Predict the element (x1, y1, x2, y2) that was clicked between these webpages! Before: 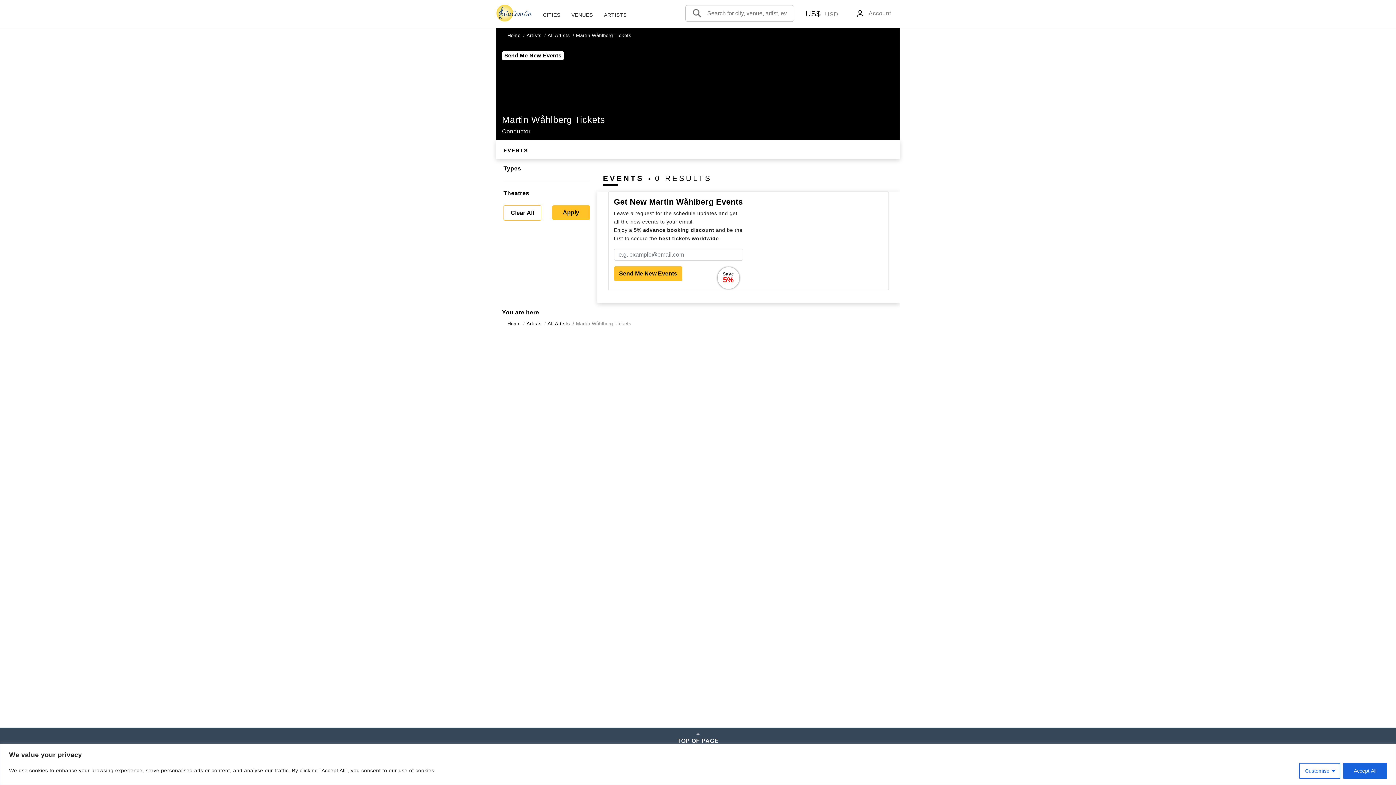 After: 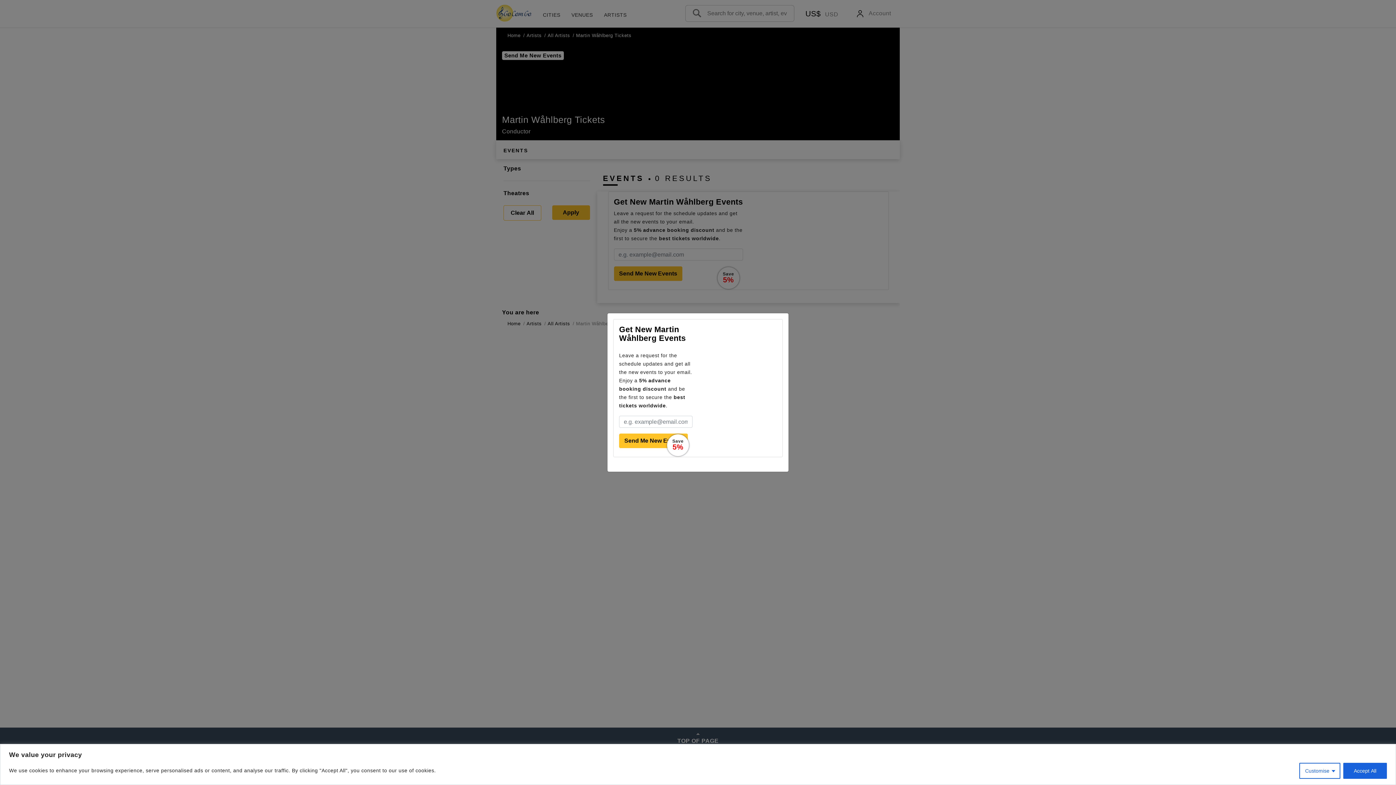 Action: bbox: (502, 51, 563, 60) label: Send Me New Events